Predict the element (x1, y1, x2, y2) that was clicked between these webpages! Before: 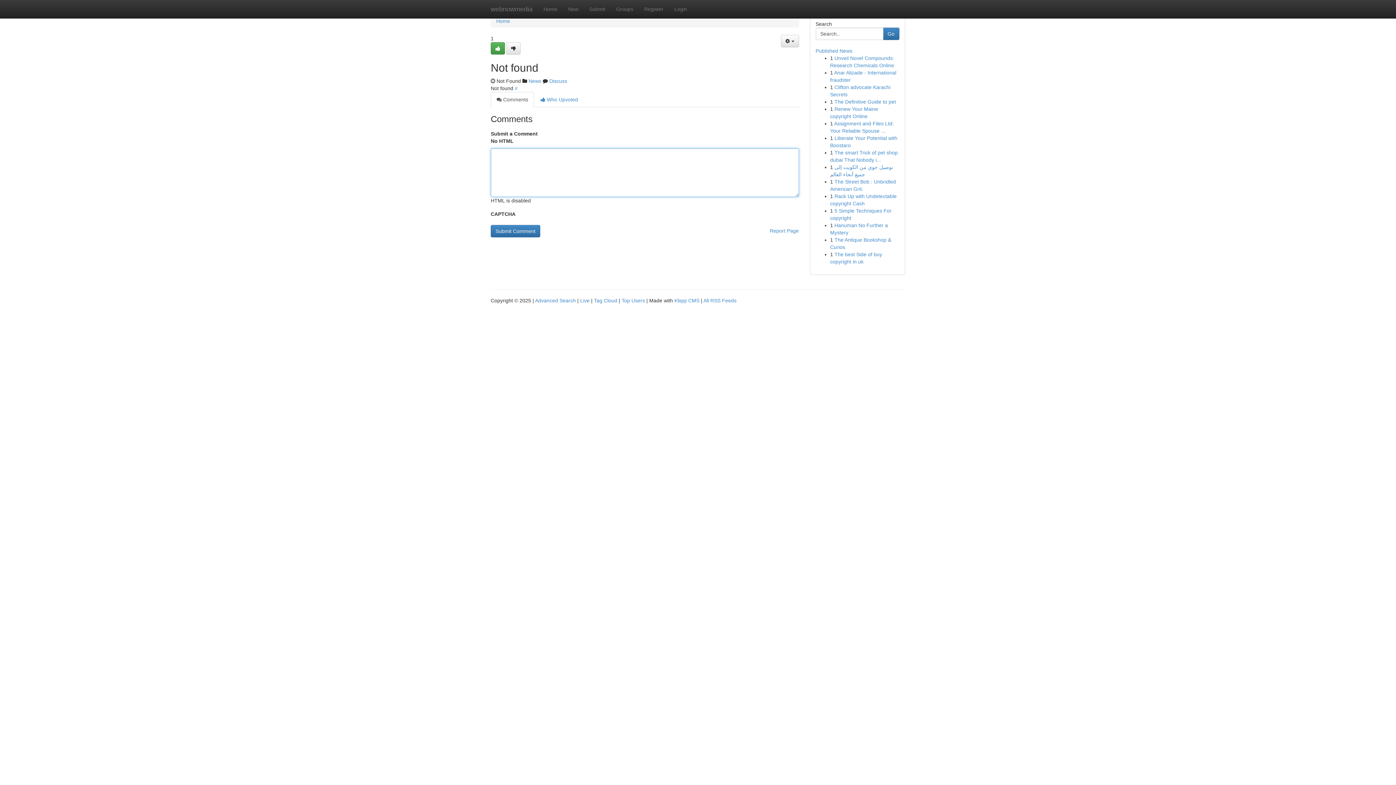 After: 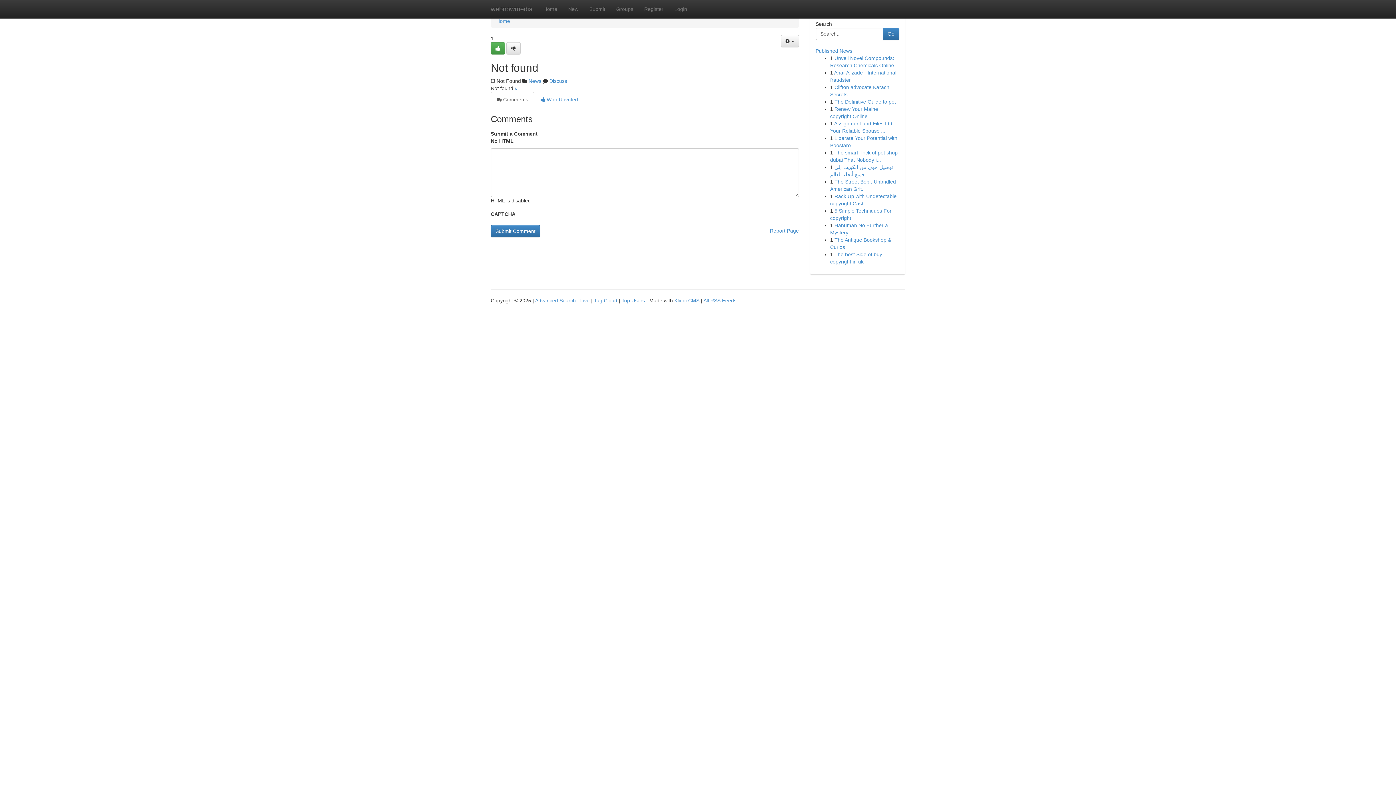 Action: label:  Comments bbox: (490, 92, 534, 107)